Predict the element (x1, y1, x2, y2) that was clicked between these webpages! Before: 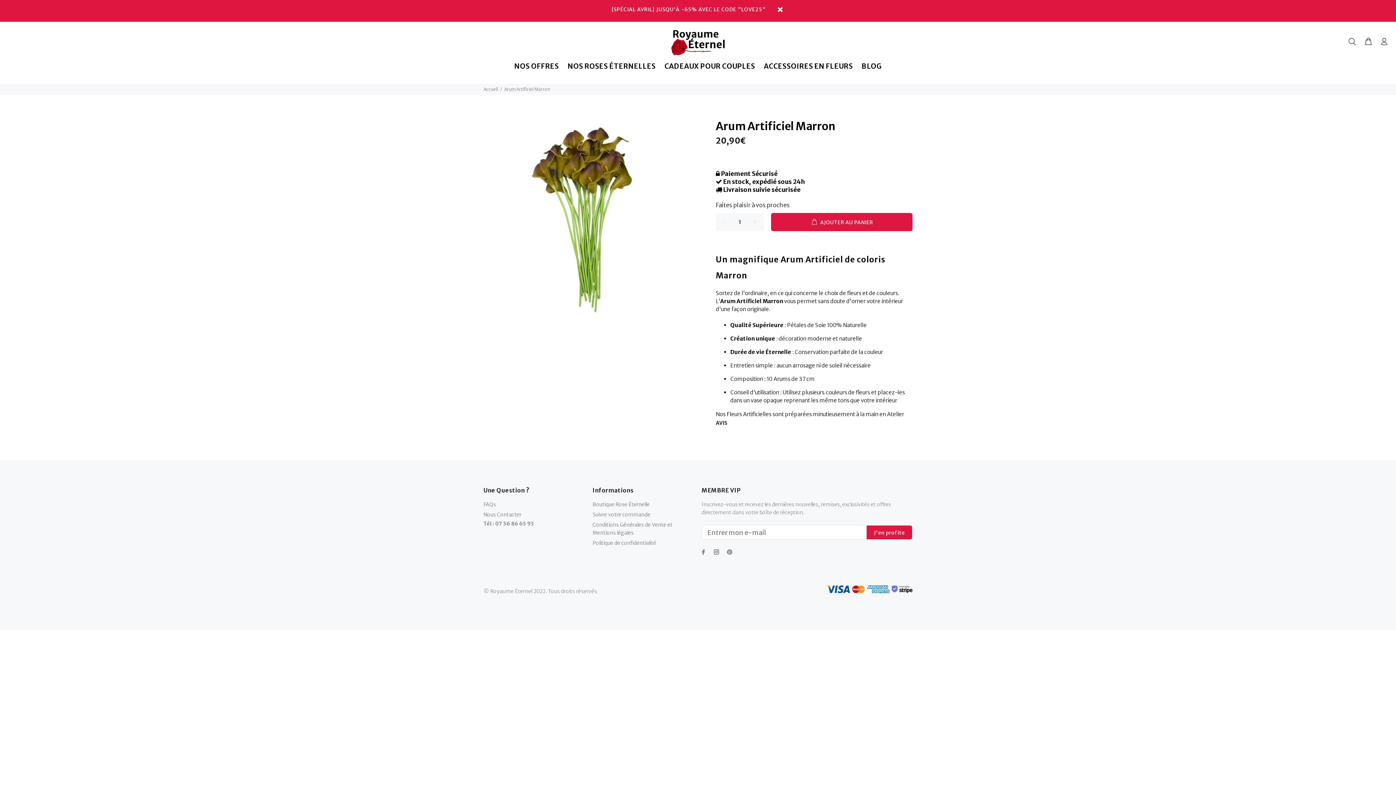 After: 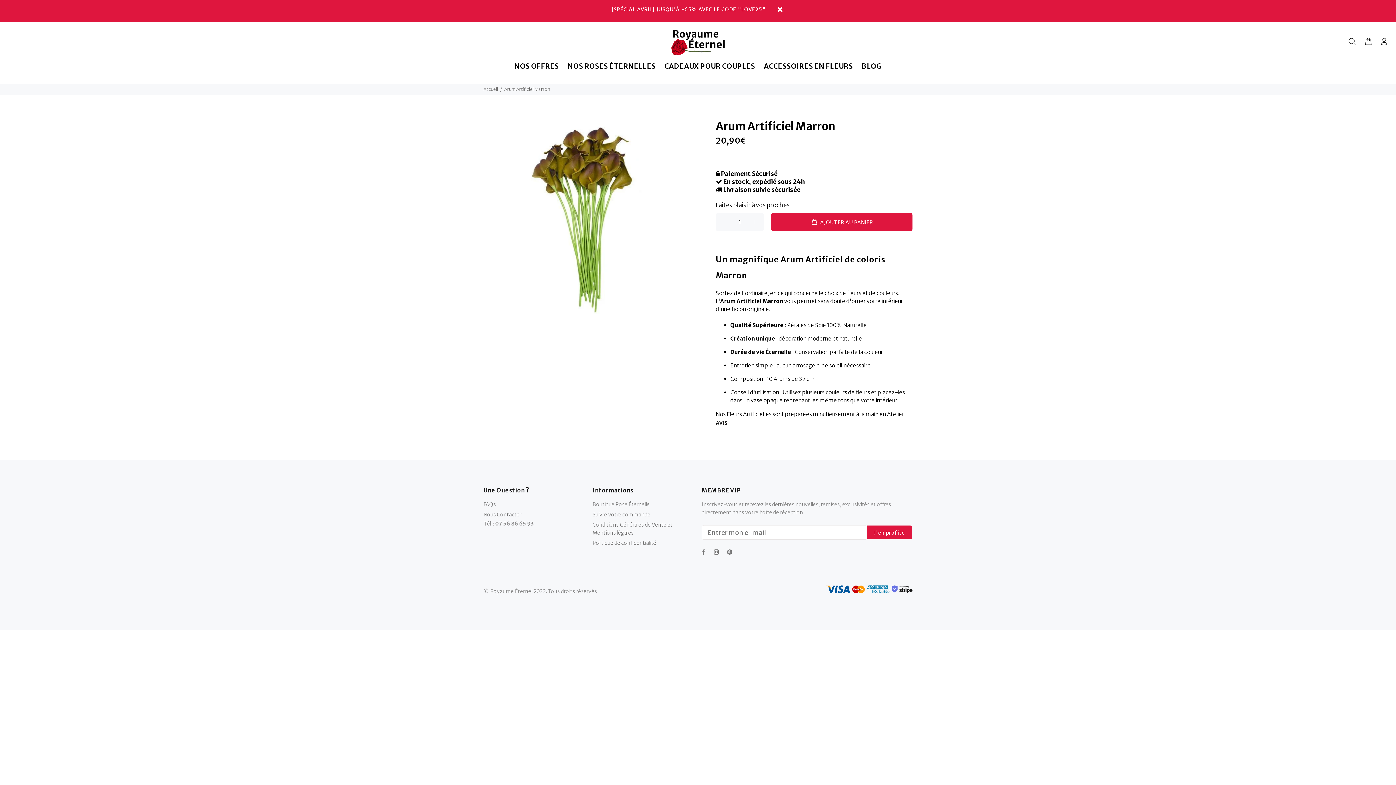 Action: bbox: (677, 117, 690, 131)